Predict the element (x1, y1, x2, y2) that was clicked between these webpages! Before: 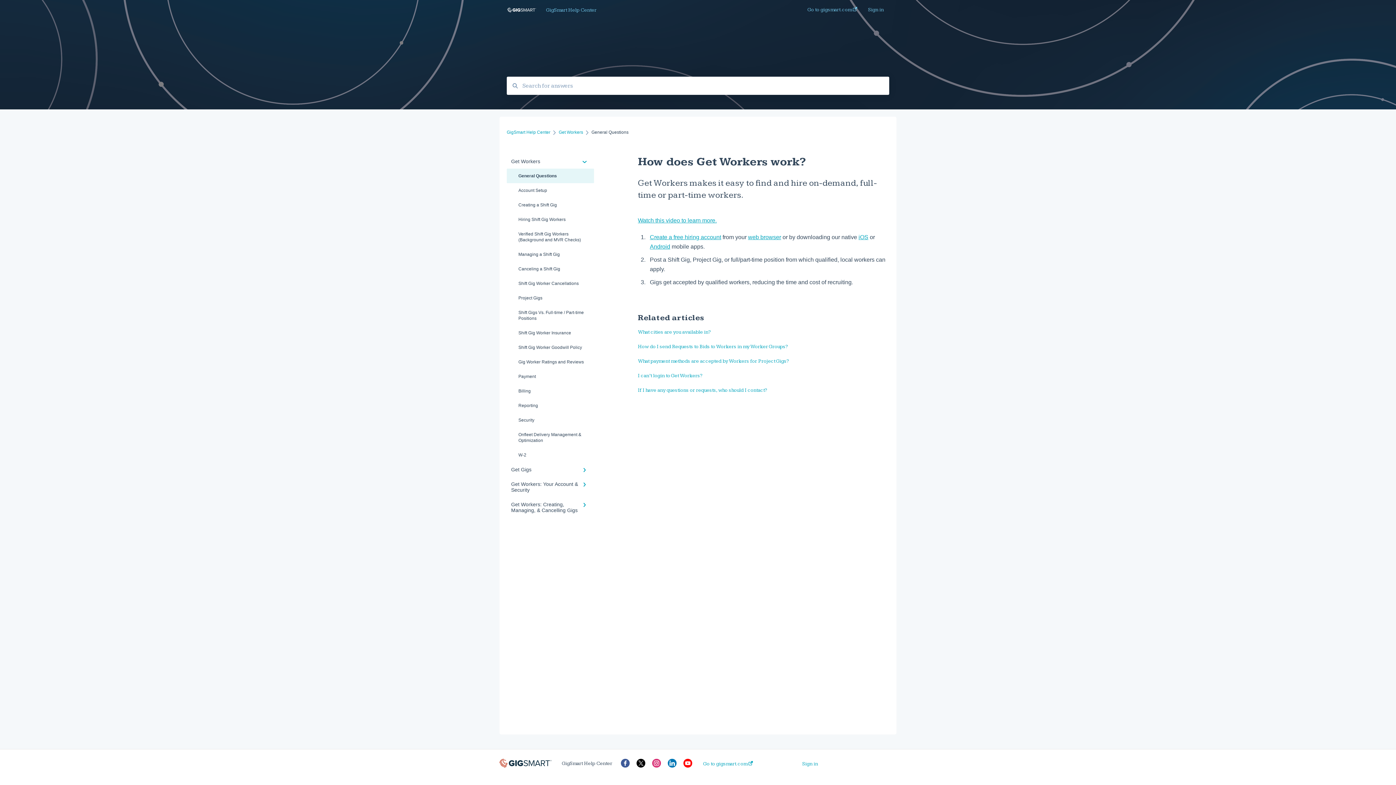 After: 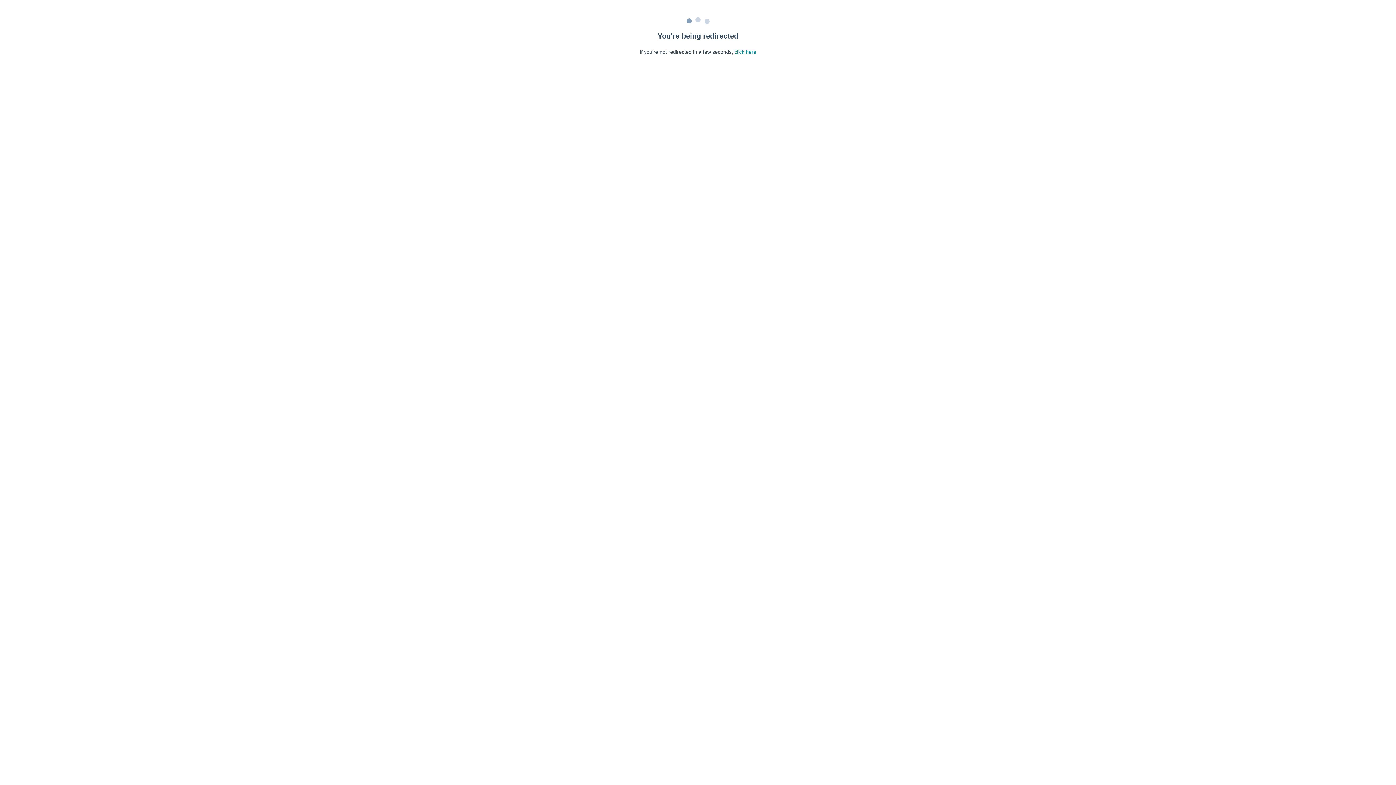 Action: bbox: (638, 387, 767, 393) label: If I have any questions or requests, who should I contact?